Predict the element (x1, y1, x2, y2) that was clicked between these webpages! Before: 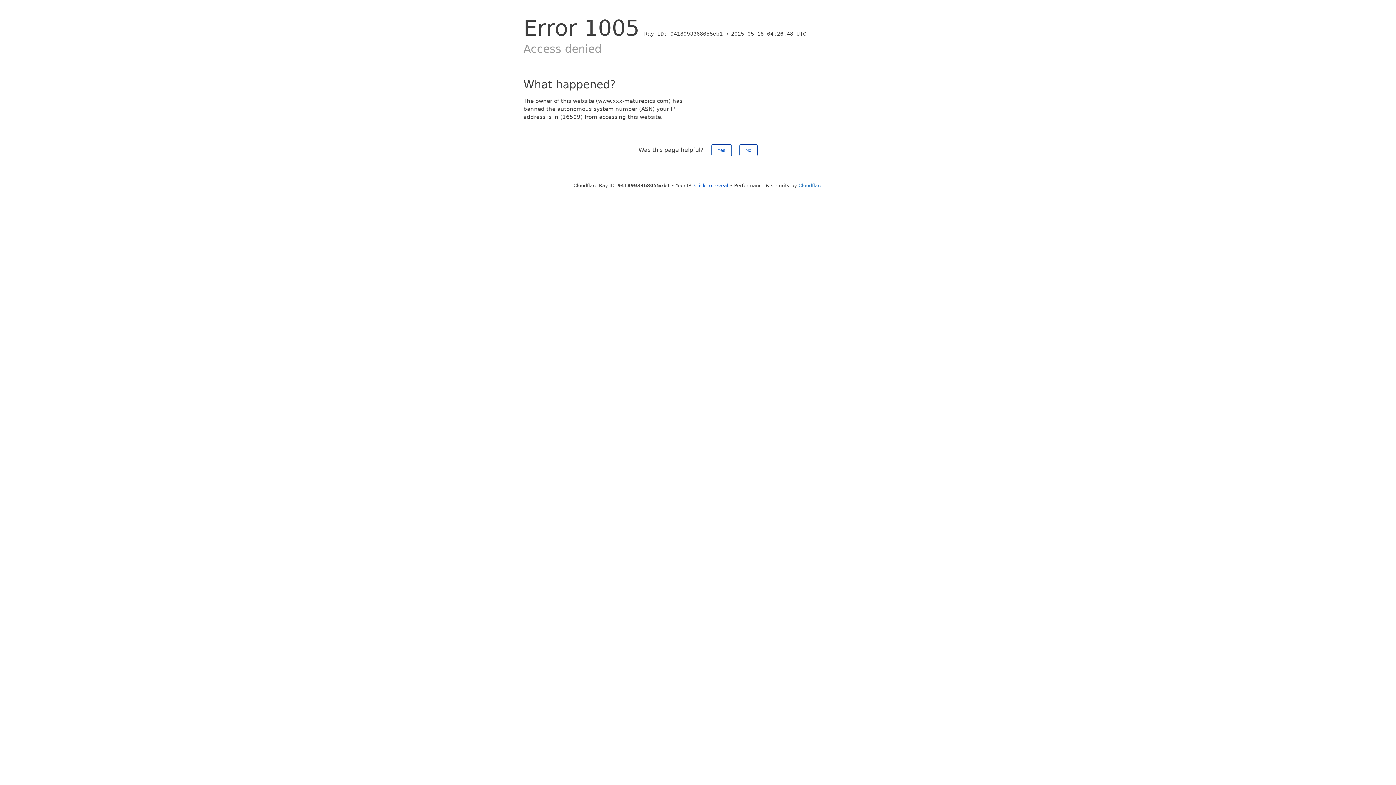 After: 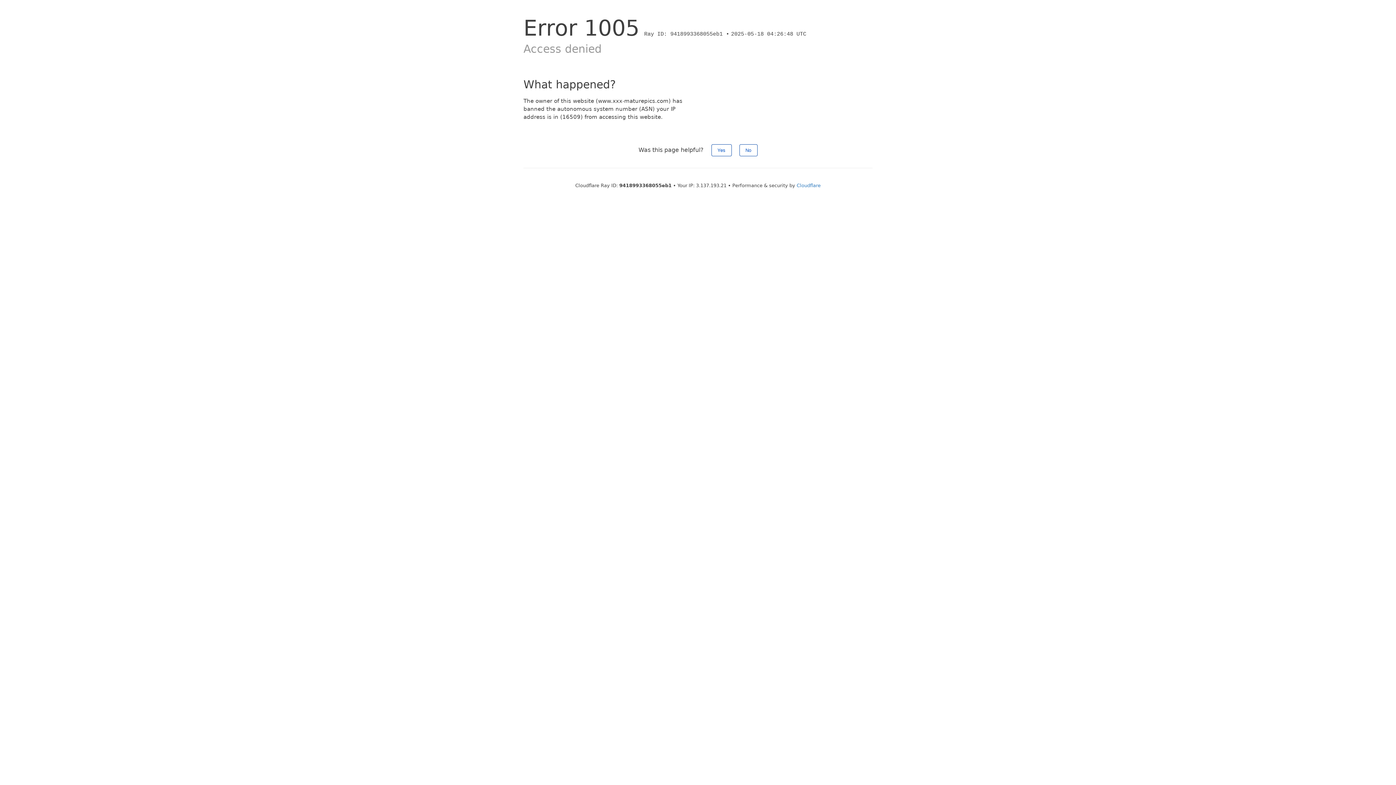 Action: bbox: (694, 182, 728, 188) label: Click to reveal